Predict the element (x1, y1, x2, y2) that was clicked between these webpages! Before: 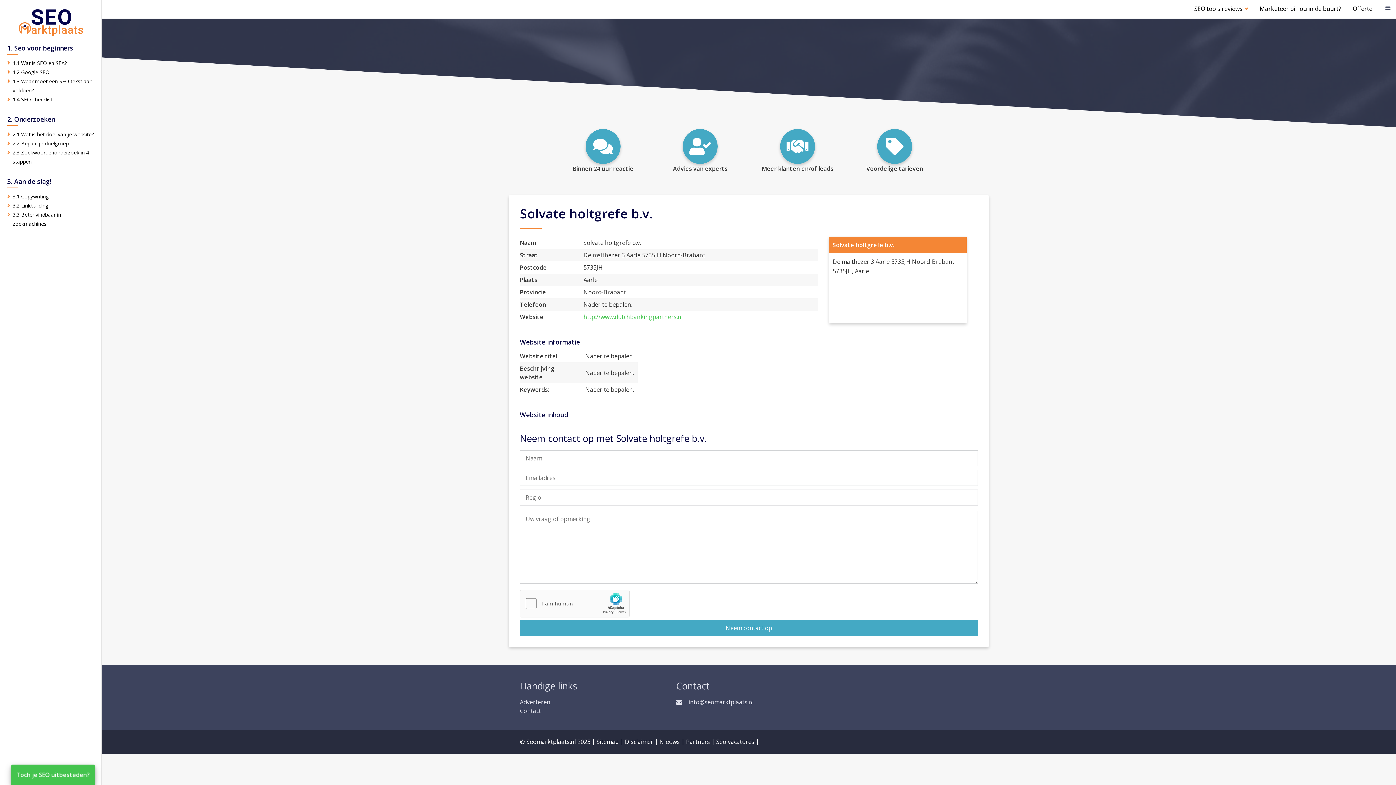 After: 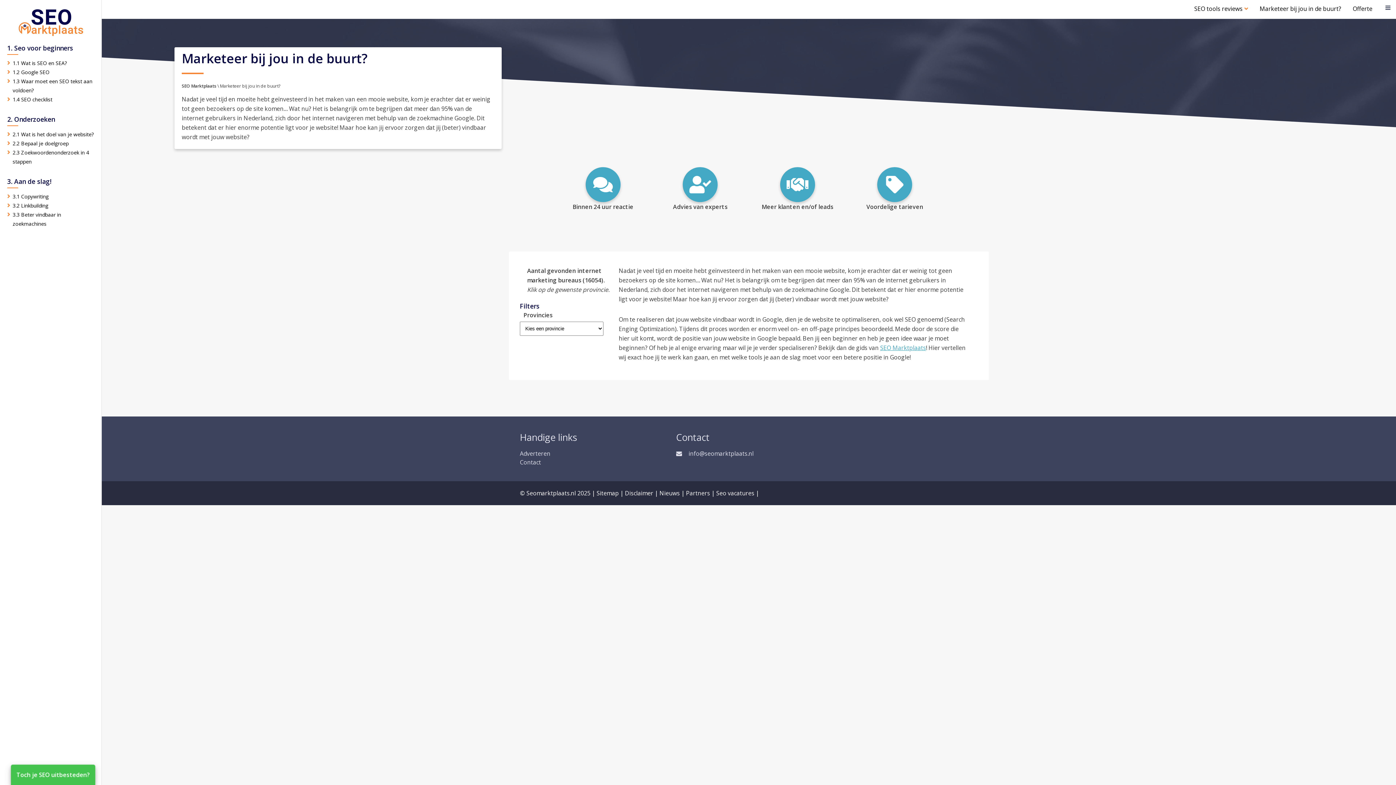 Action: bbox: (1254, 2, 1347, 16) label: Marketeer bij jou in de buurt?